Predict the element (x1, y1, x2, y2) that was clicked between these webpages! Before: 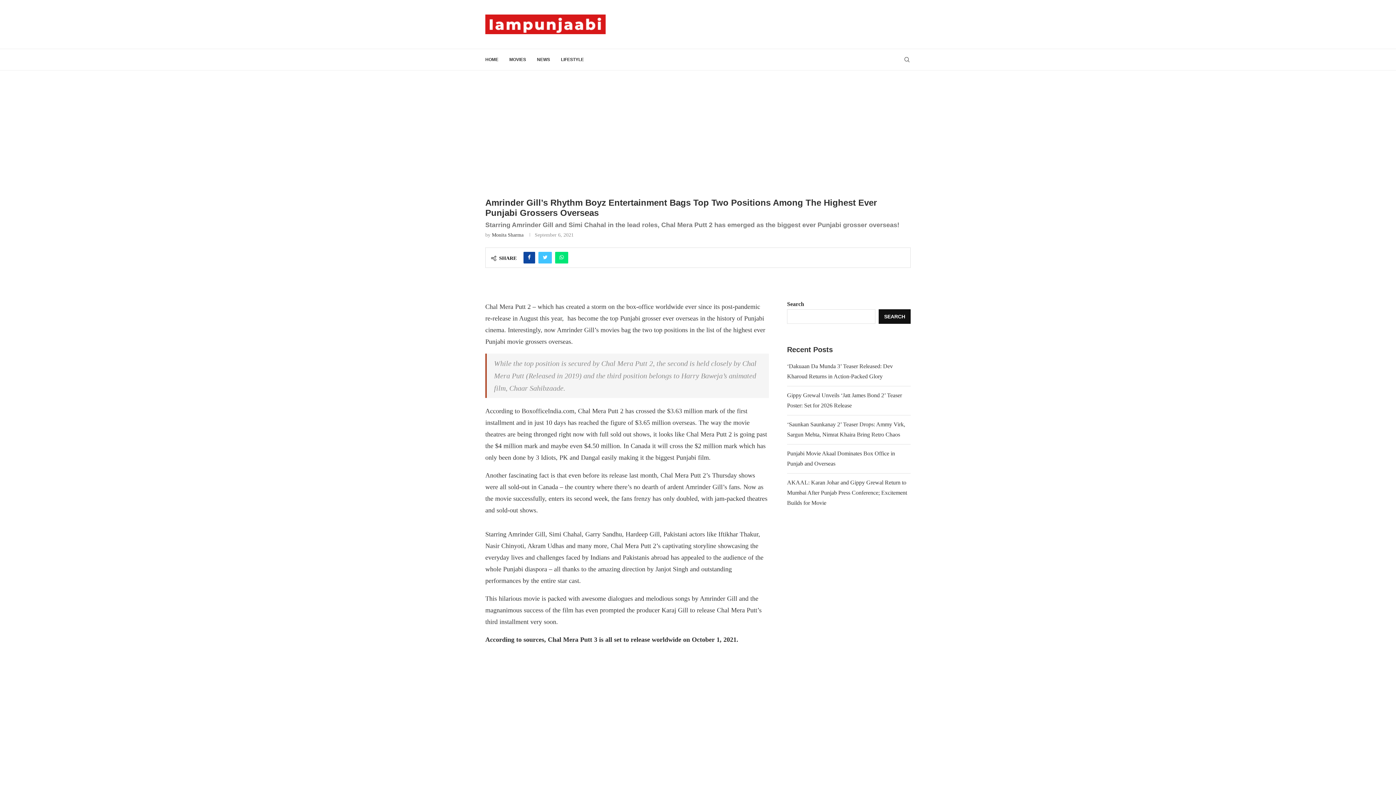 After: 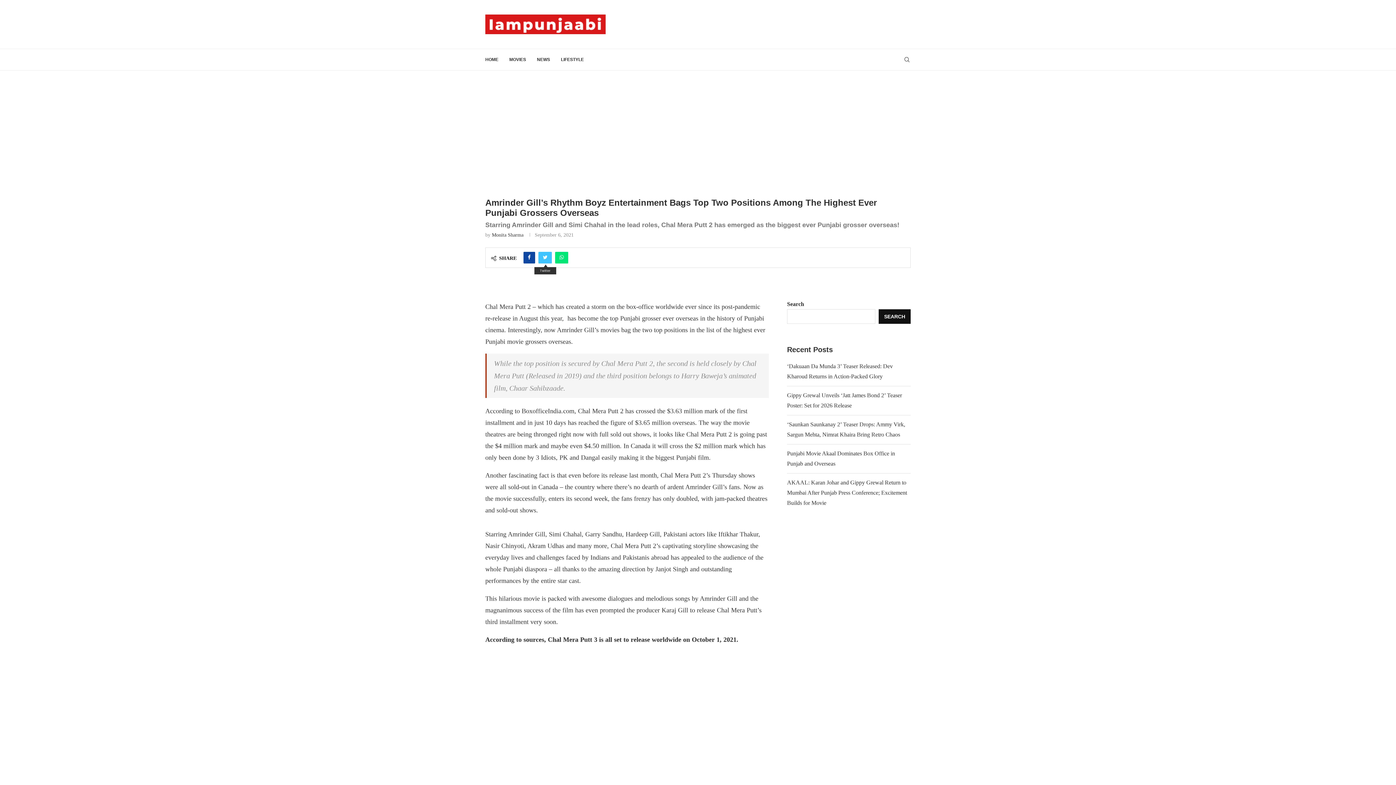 Action: bbox: (538, 252, 552, 263) label: Share on Twitter